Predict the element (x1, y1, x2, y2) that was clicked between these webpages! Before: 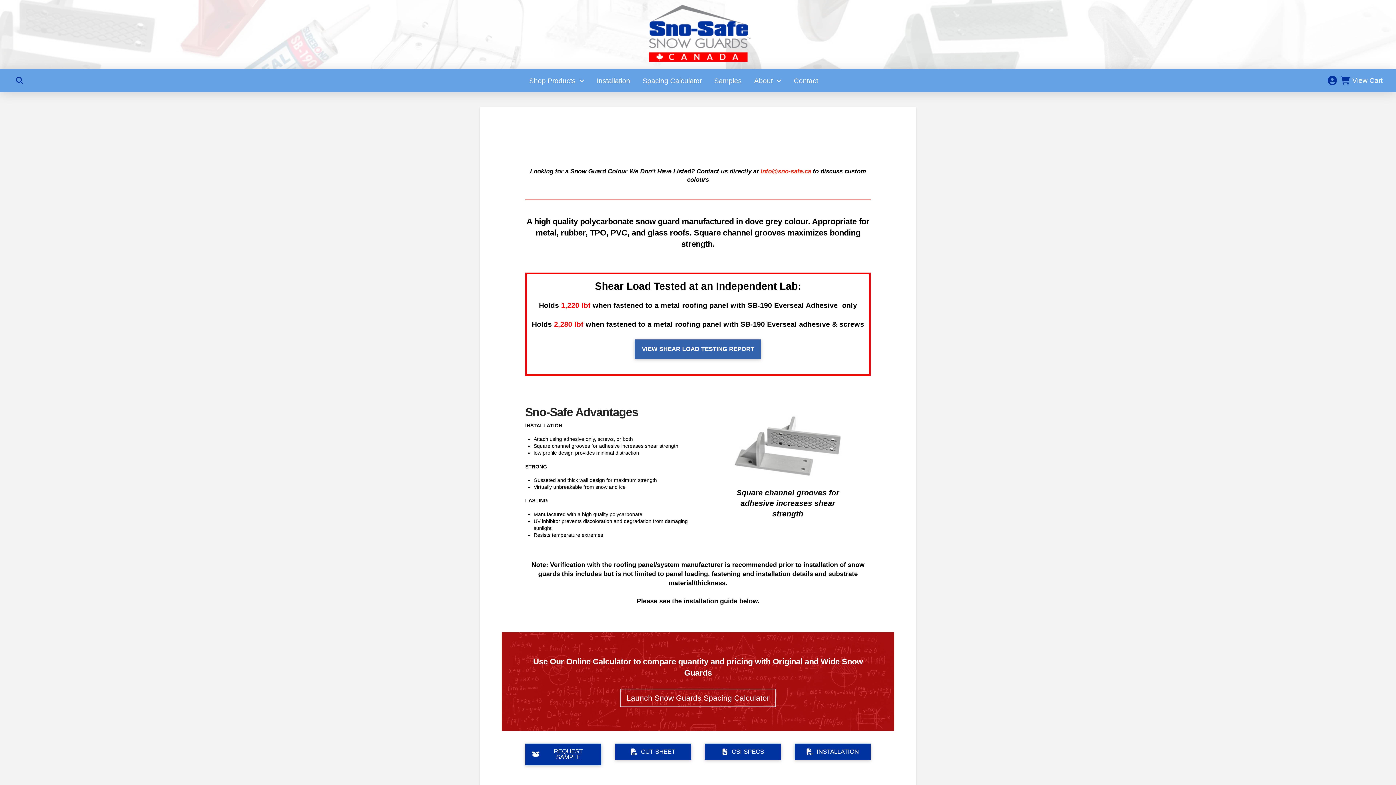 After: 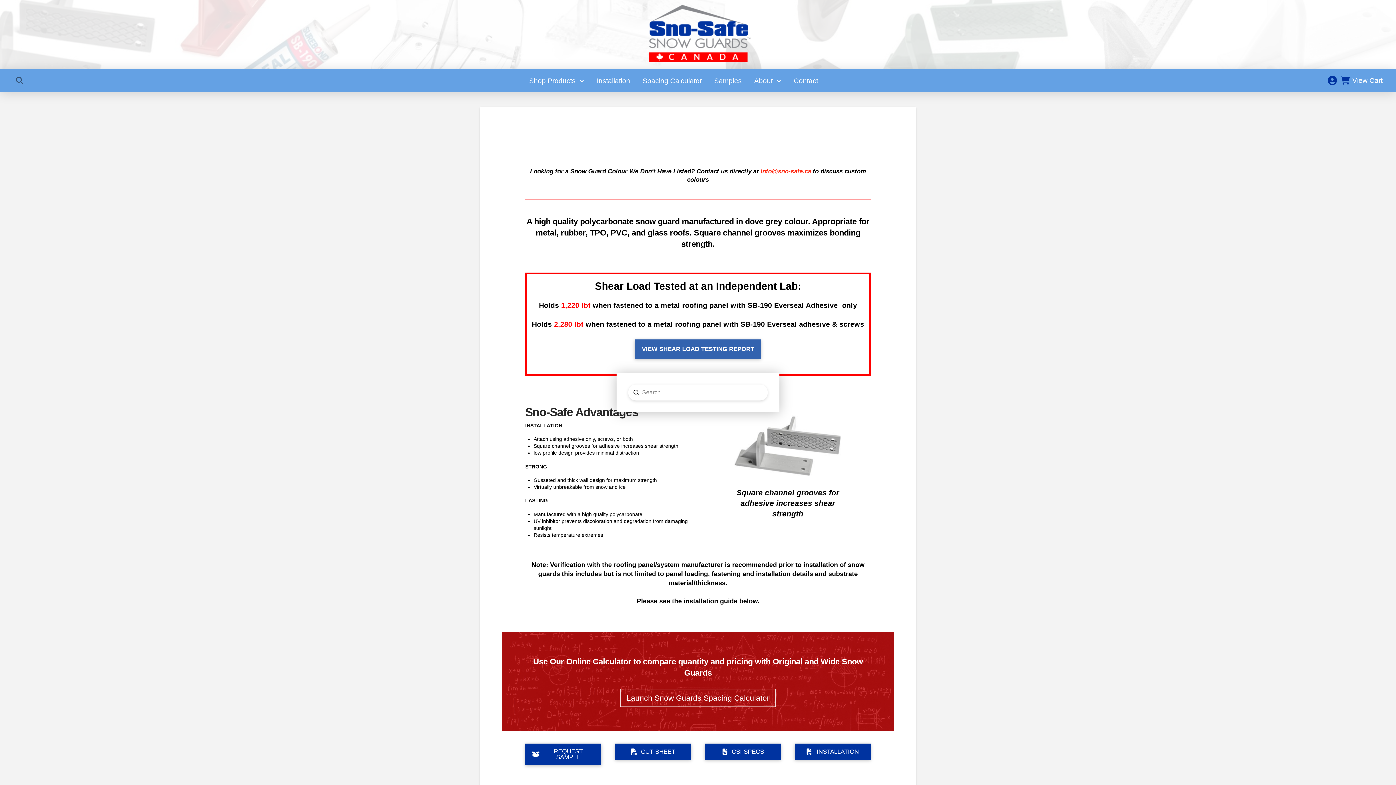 Action: bbox: (11, 72, 27, 88) label: Toggle Modal Content